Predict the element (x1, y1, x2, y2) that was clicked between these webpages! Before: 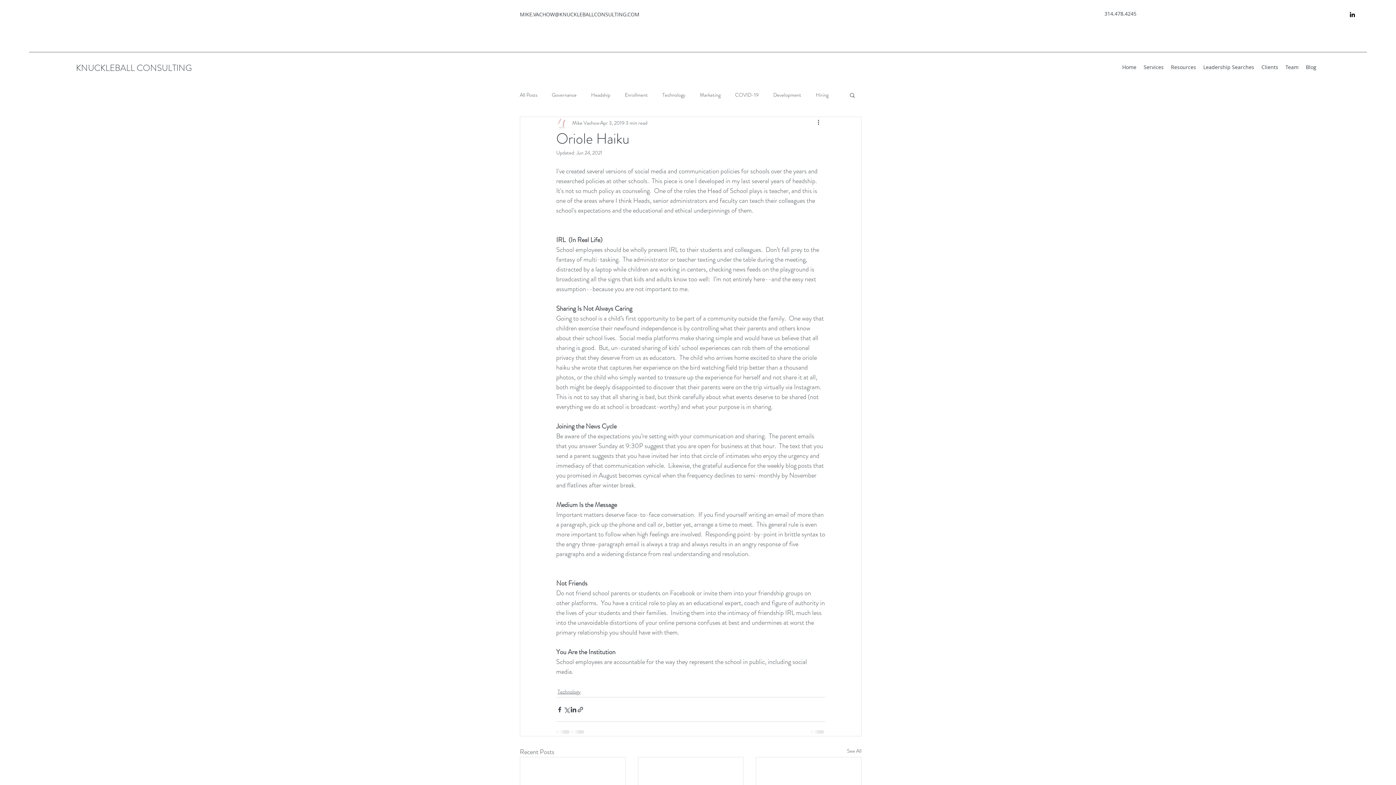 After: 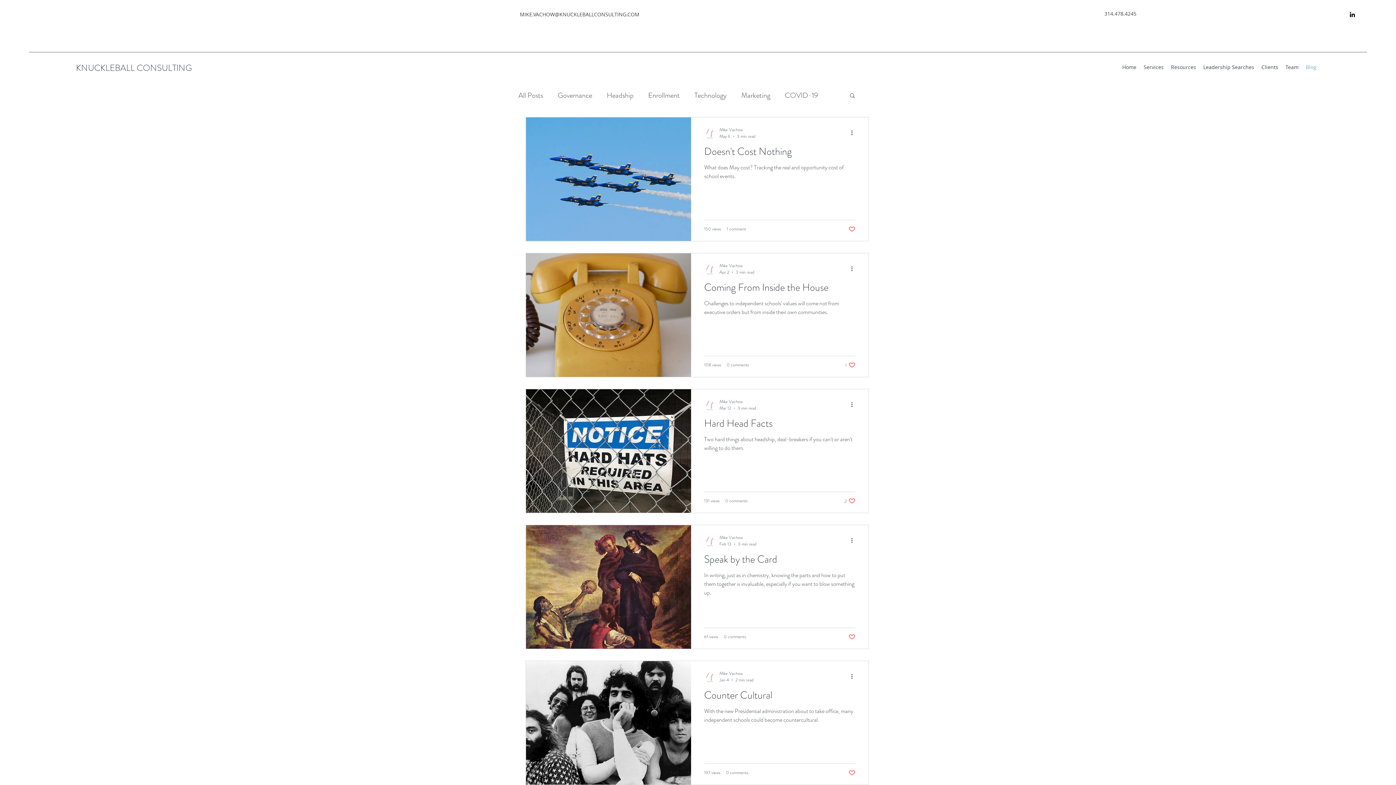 Action: label: Blog bbox: (1302, 61, 1320, 72)